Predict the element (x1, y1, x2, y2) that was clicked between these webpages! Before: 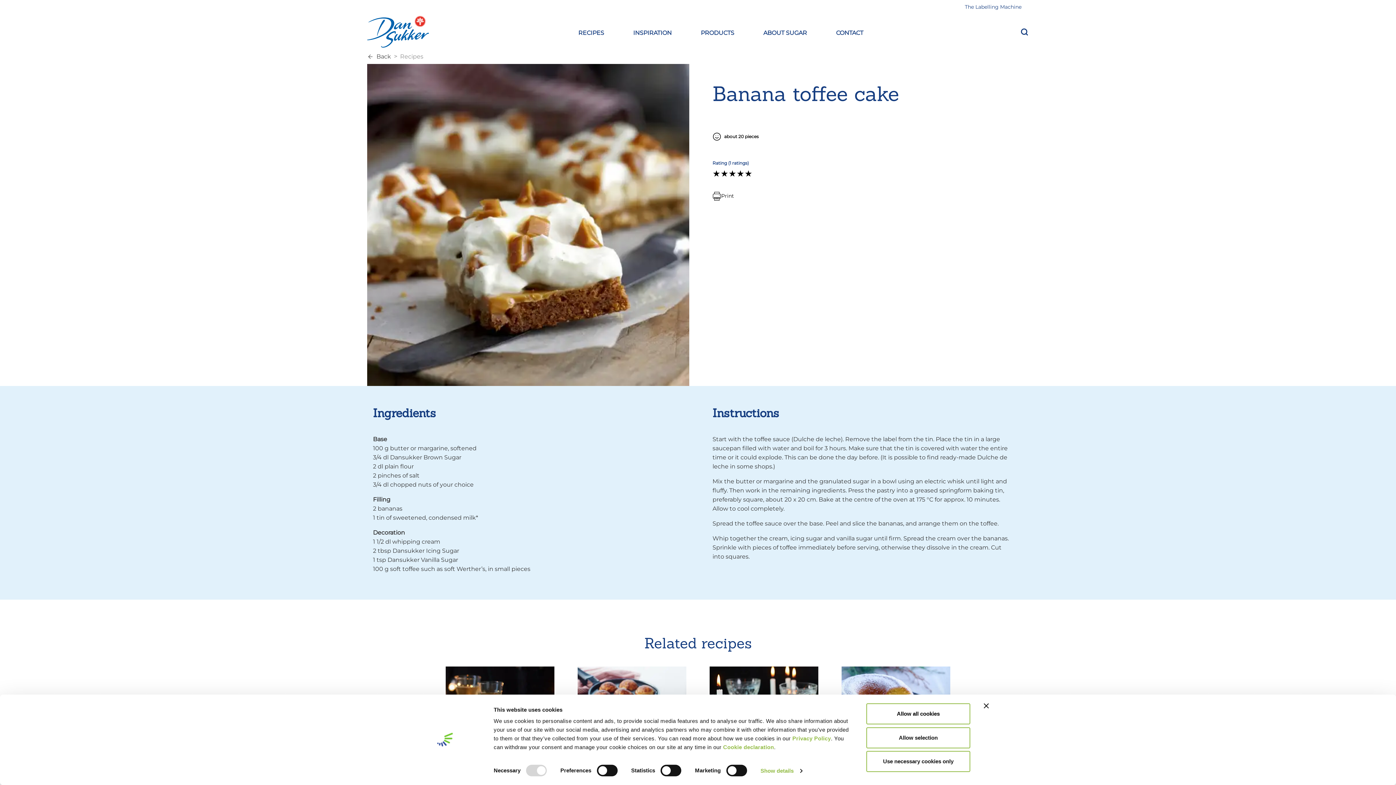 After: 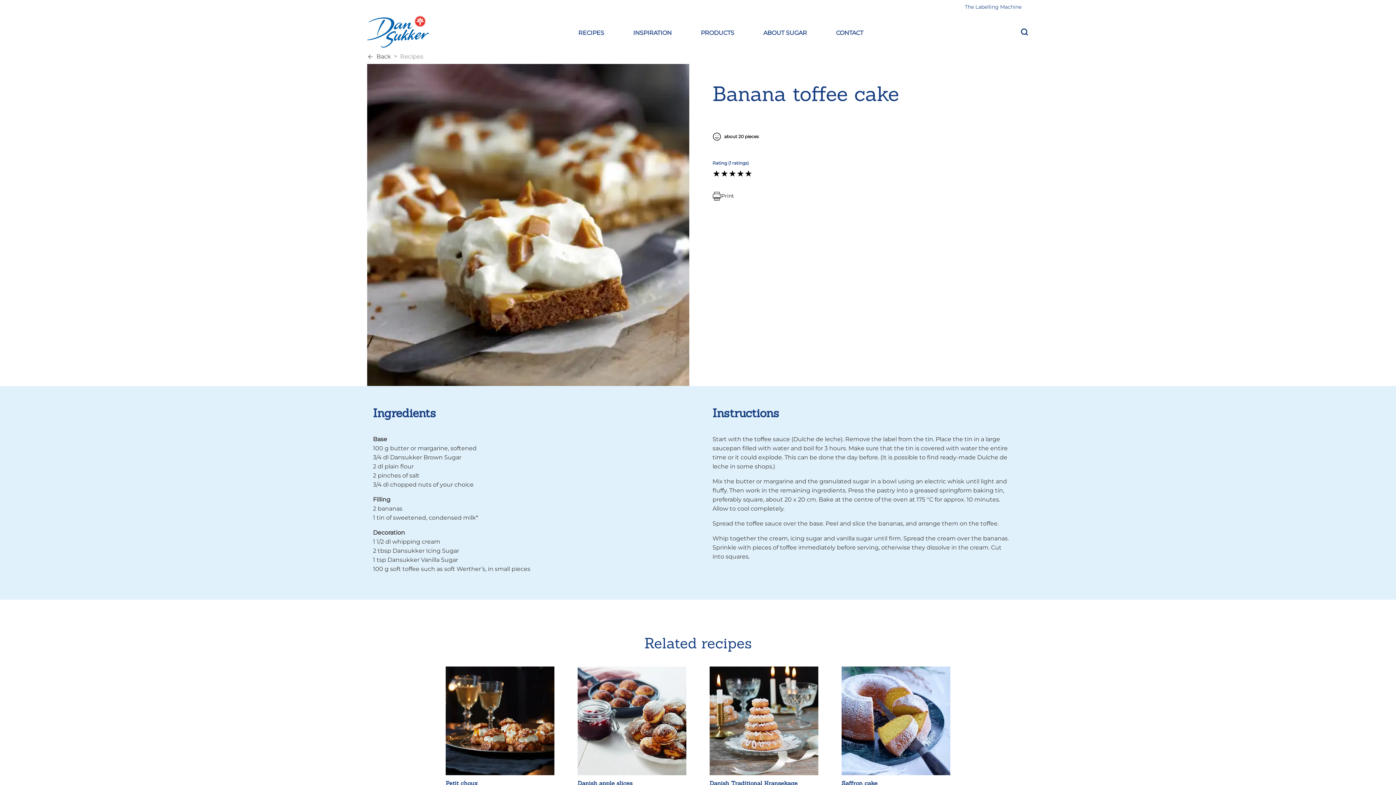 Action: label: Use necessary cookies only bbox: (866, 751, 970, 772)